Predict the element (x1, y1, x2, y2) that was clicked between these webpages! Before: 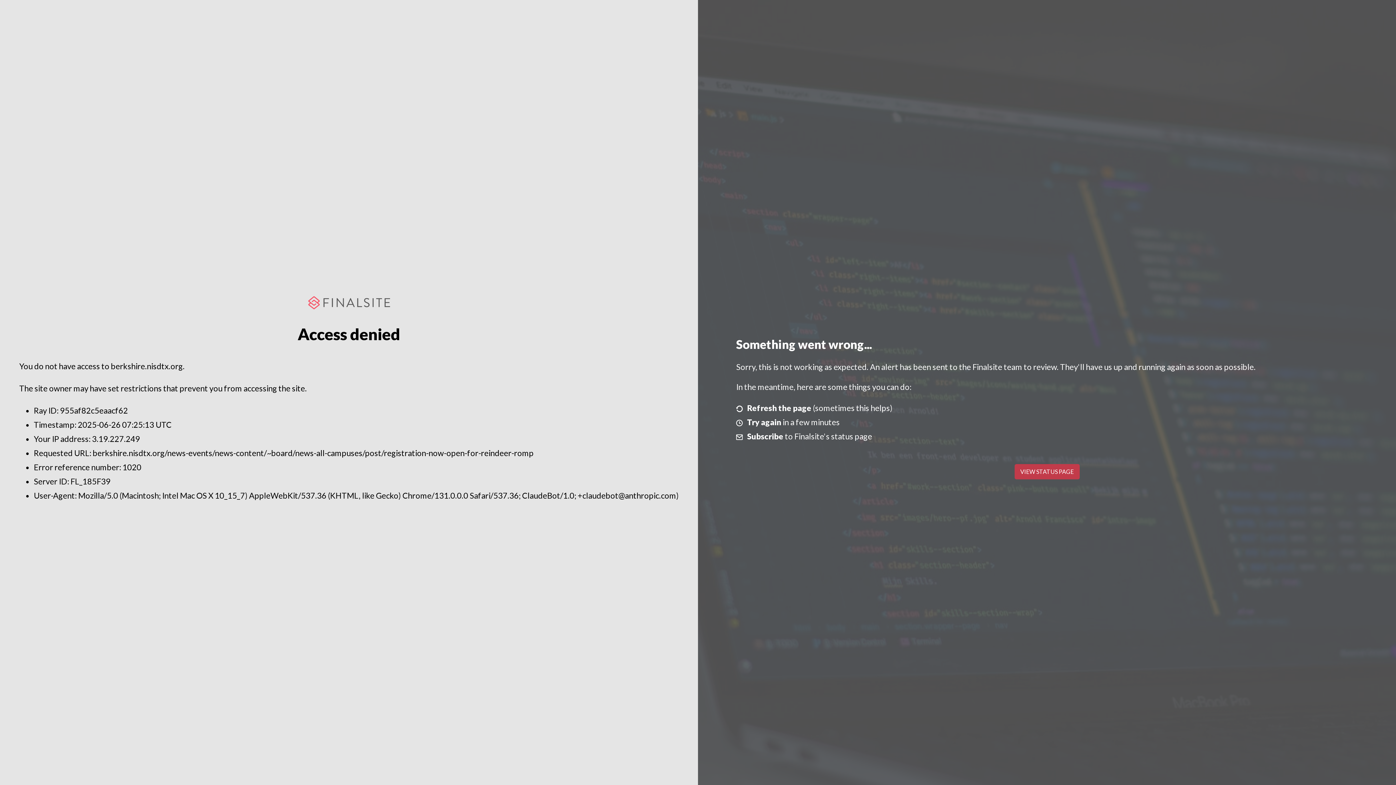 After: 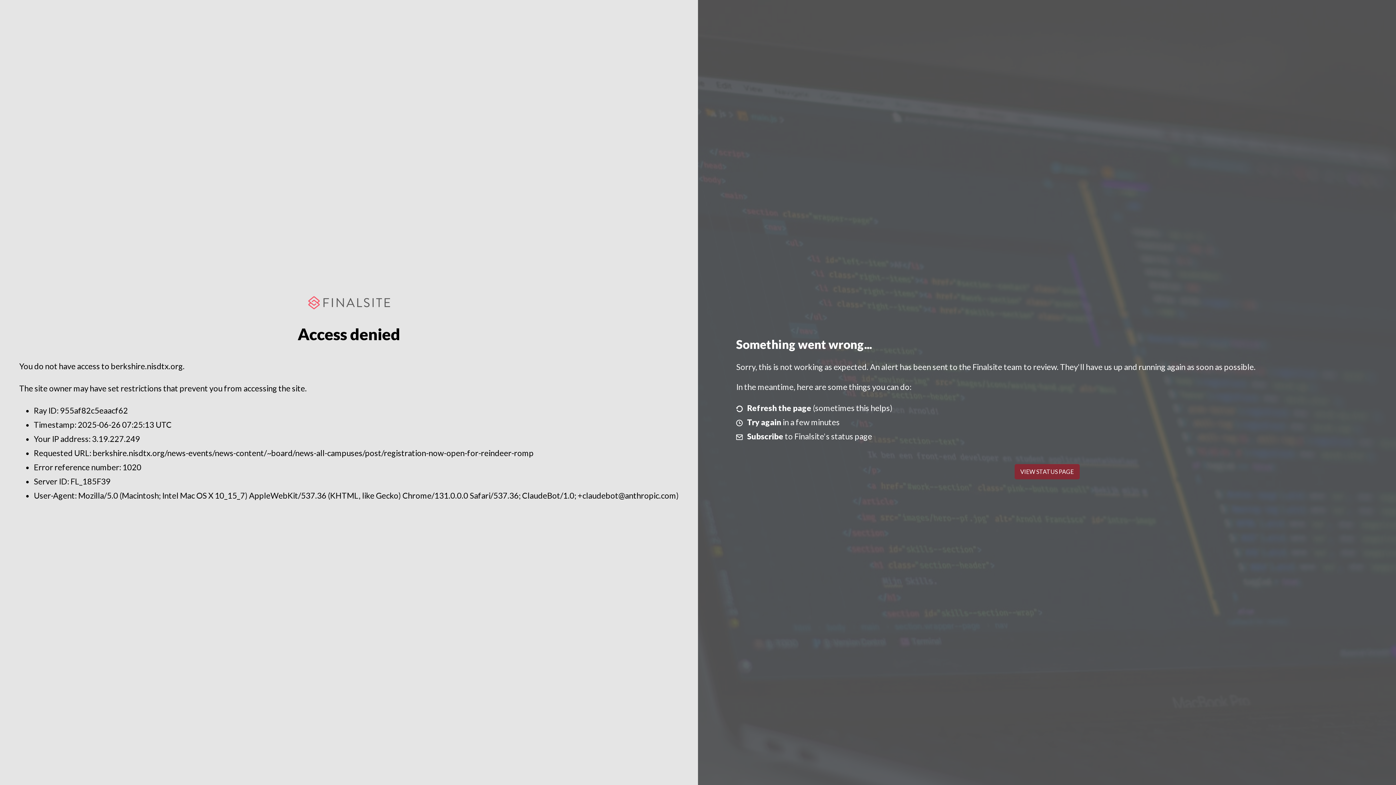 Action: label: VIEW STATUS PAGE bbox: (1014, 464, 1079, 479)